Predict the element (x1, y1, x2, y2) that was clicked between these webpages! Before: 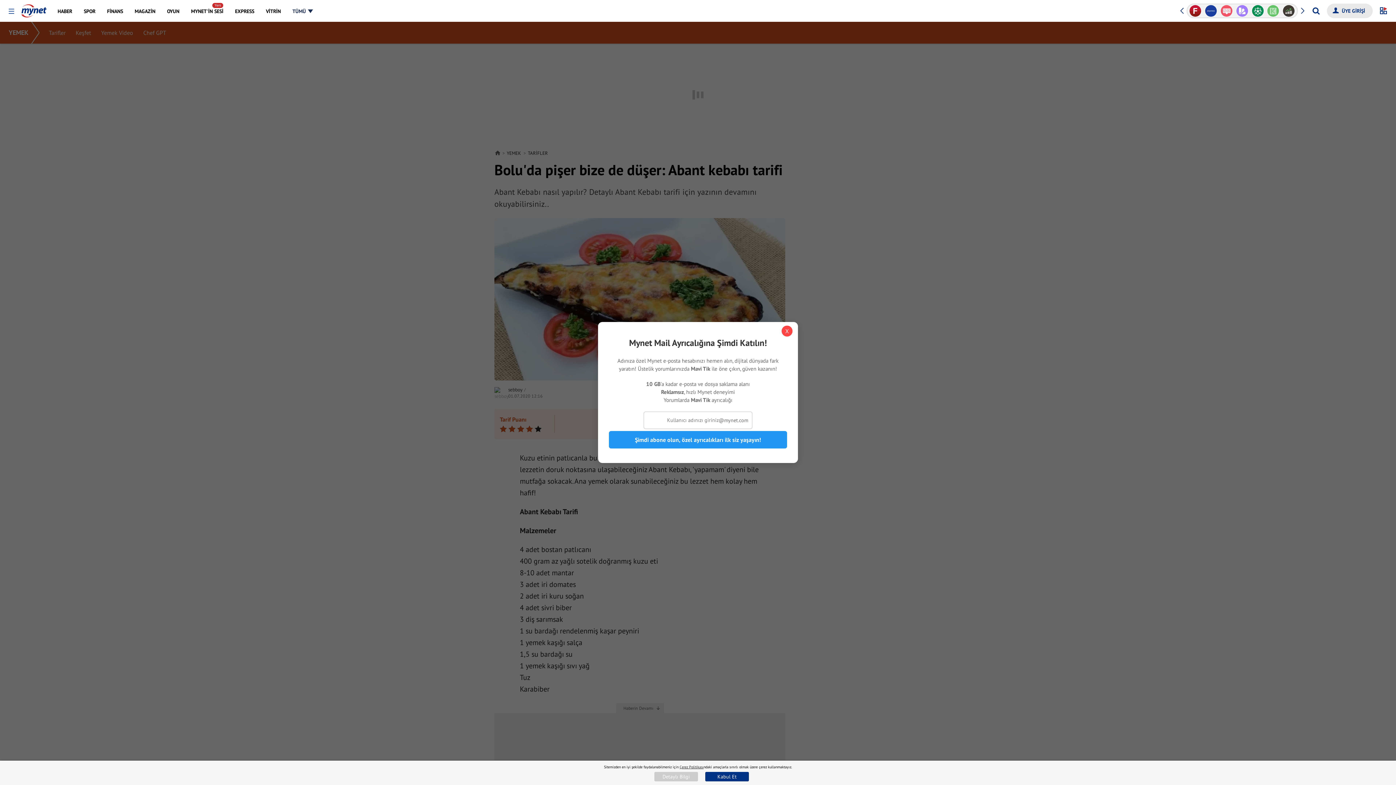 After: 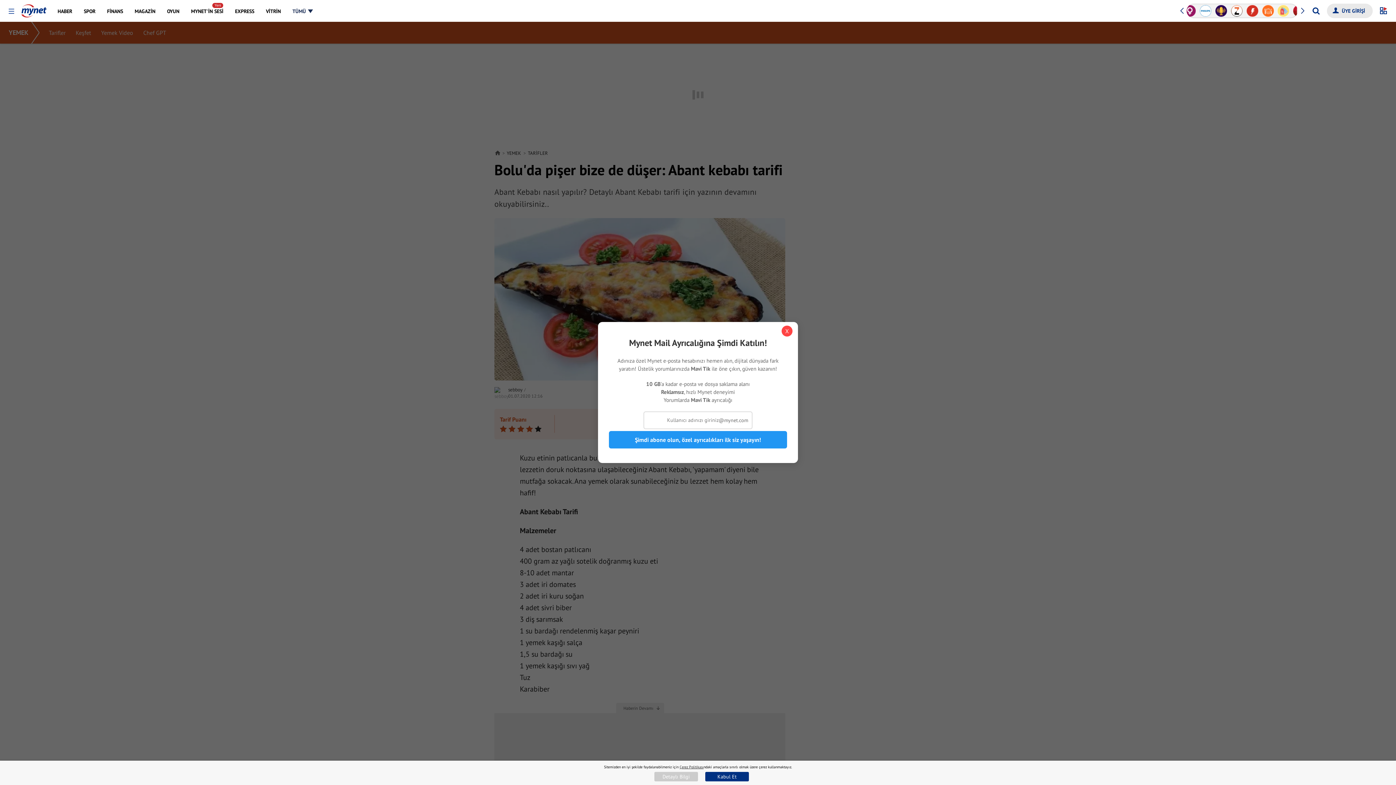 Action: bbox: (1300, 2, 1305, 18) label: Next slide